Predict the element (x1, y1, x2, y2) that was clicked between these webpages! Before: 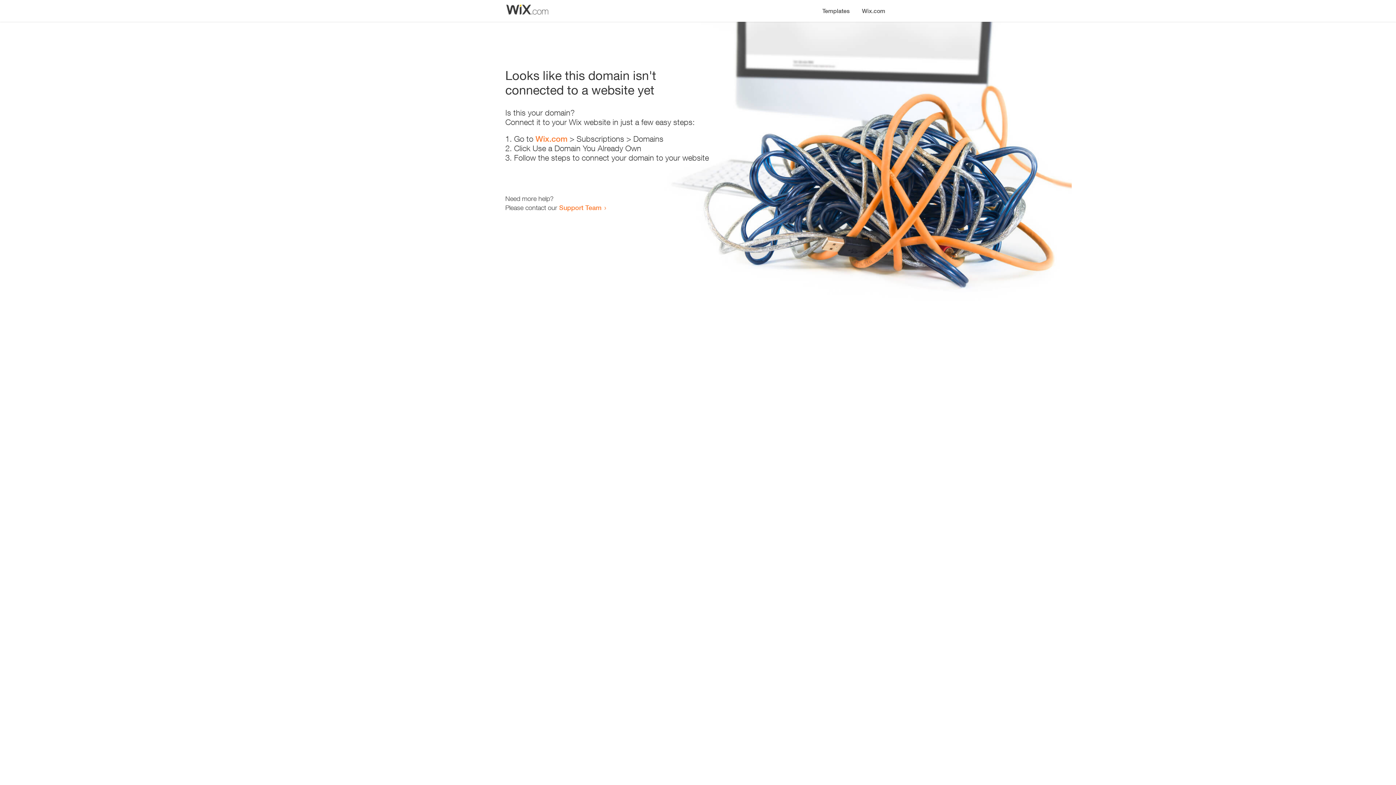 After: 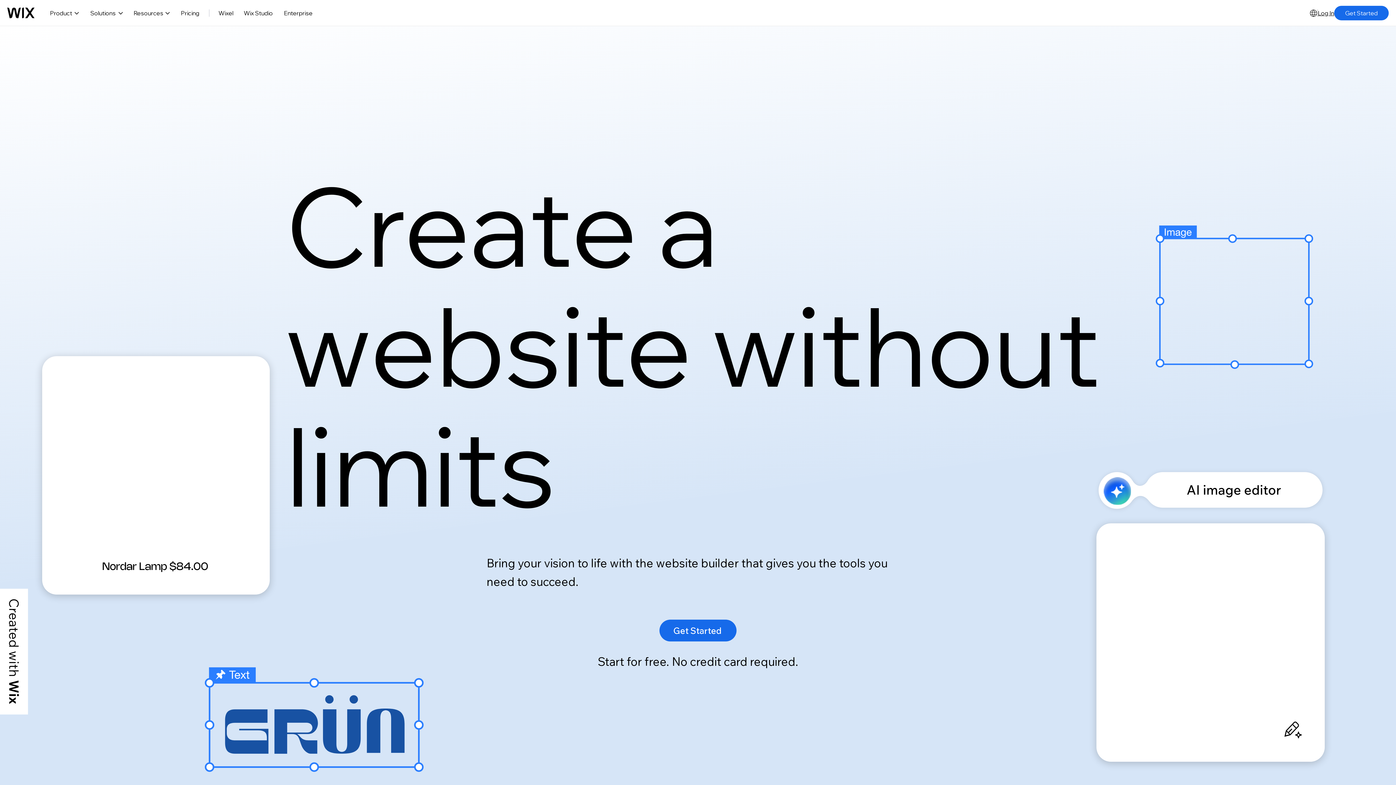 Action: label: Wix.com bbox: (535, 134, 567, 143)